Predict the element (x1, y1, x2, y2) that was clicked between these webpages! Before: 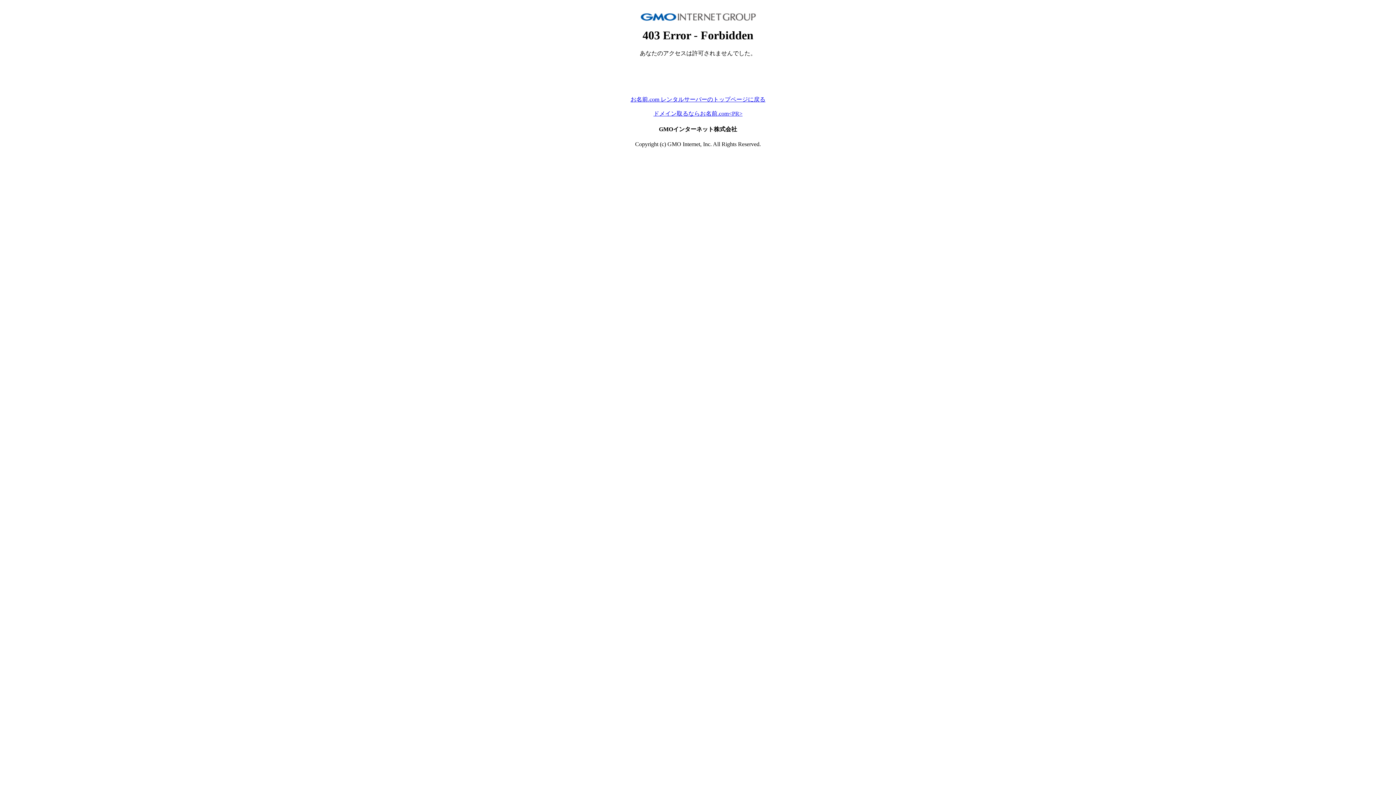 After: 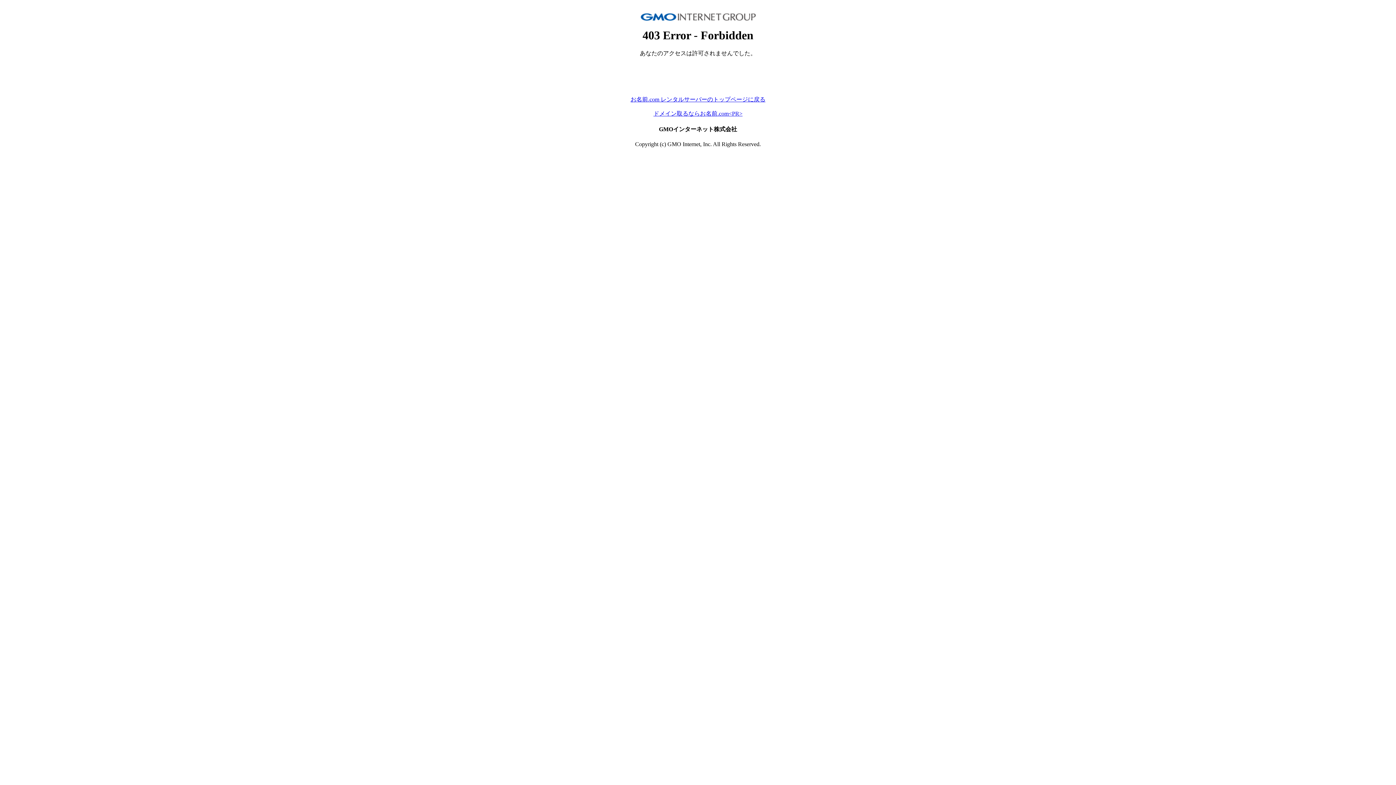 Action: bbox: (653, 110, 742, 116) label: ドメイン取るならお名前.com<PR>